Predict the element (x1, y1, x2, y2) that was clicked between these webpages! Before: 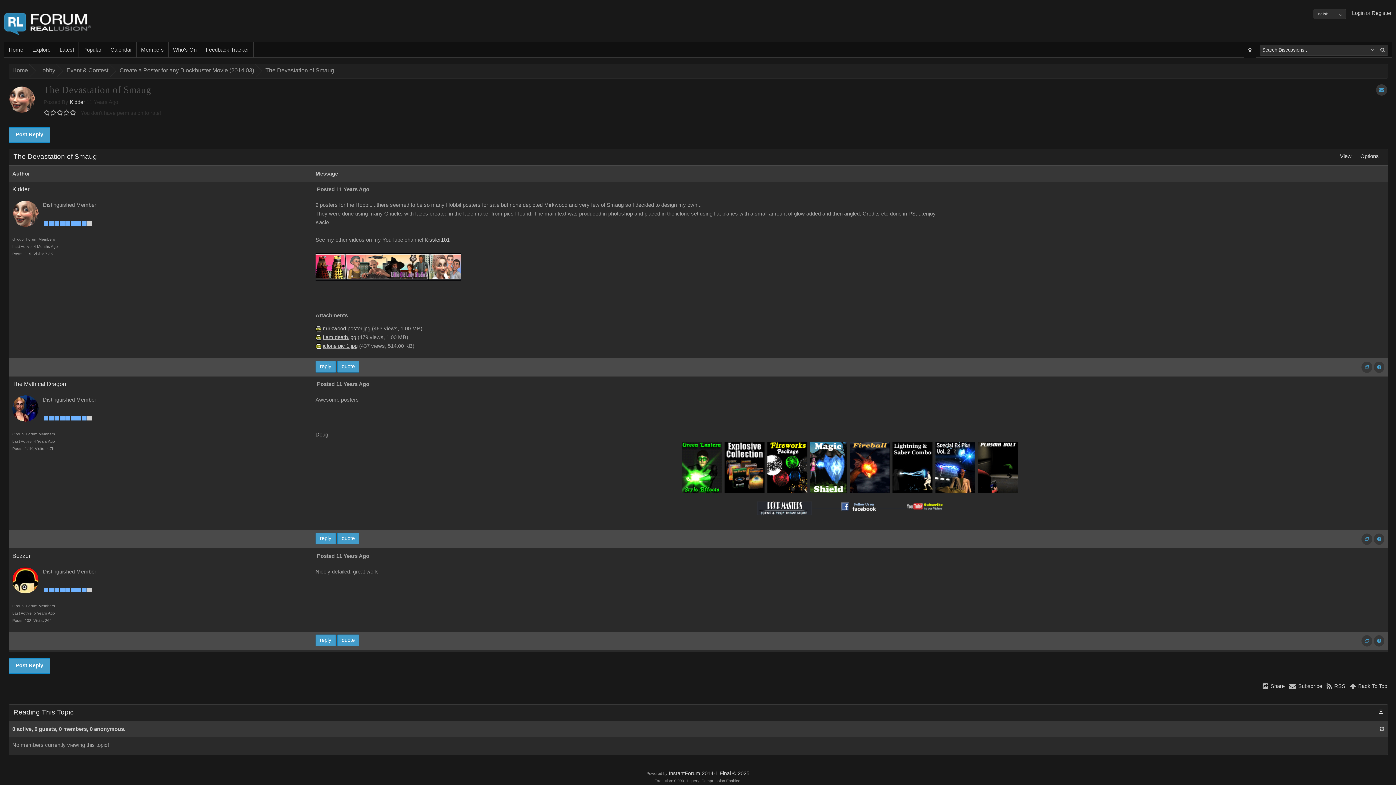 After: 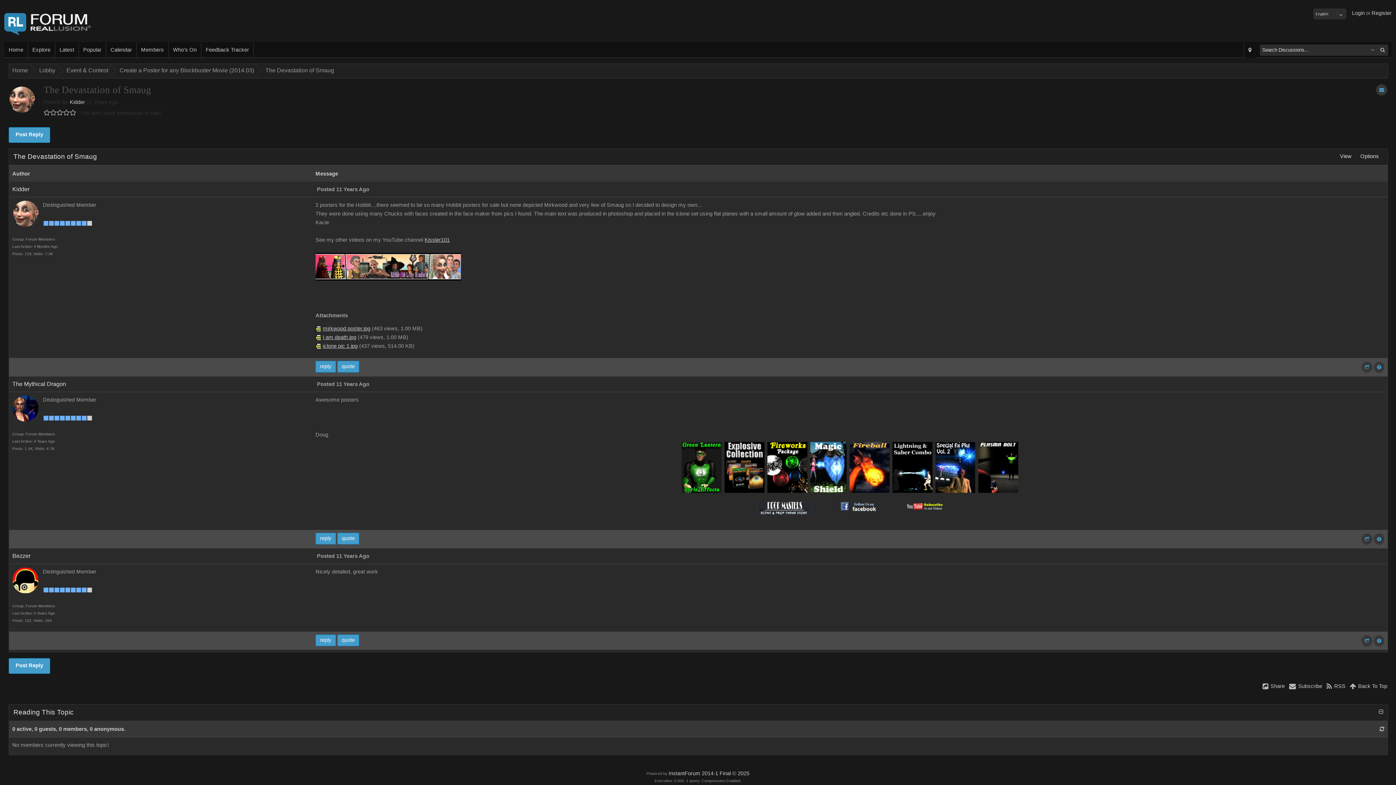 Action: bbox: (892, 464, 932, 470)